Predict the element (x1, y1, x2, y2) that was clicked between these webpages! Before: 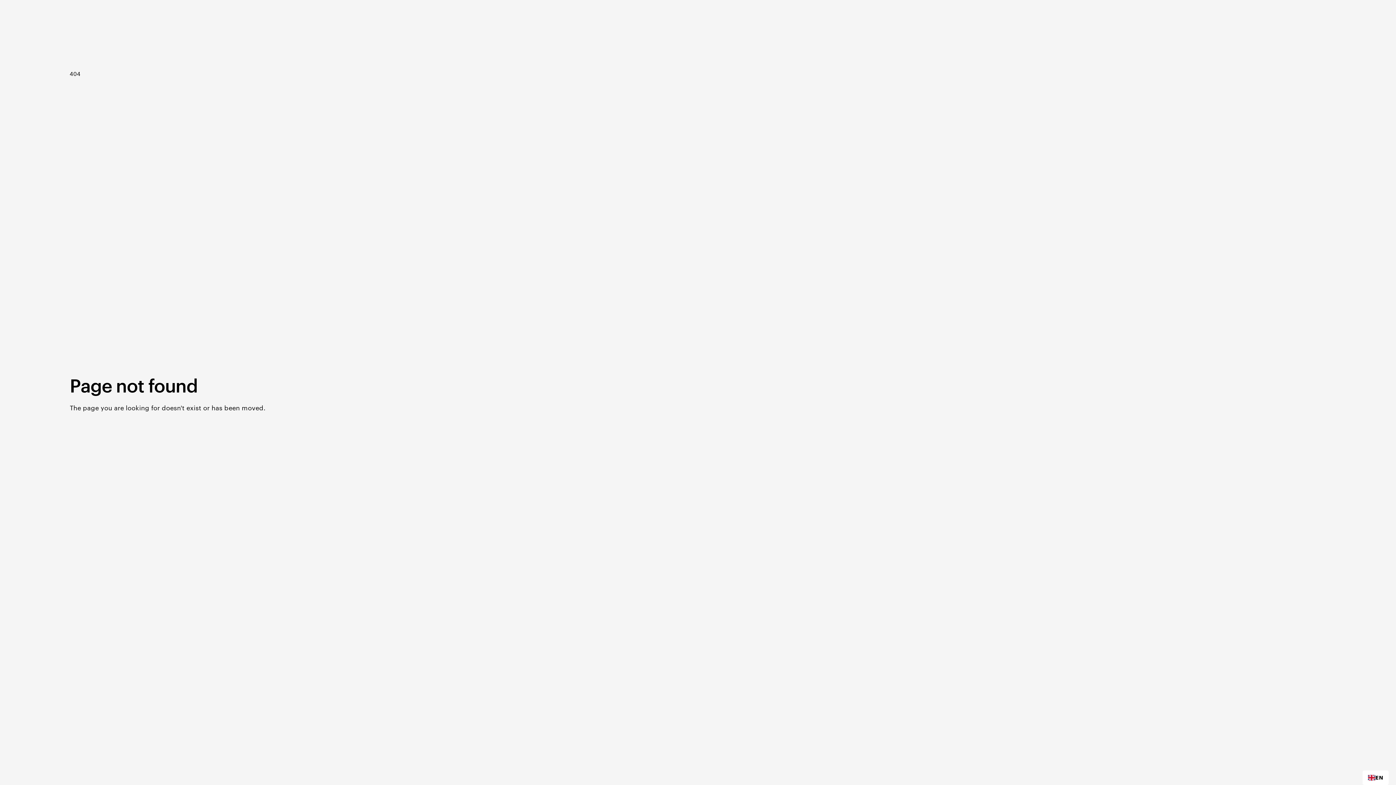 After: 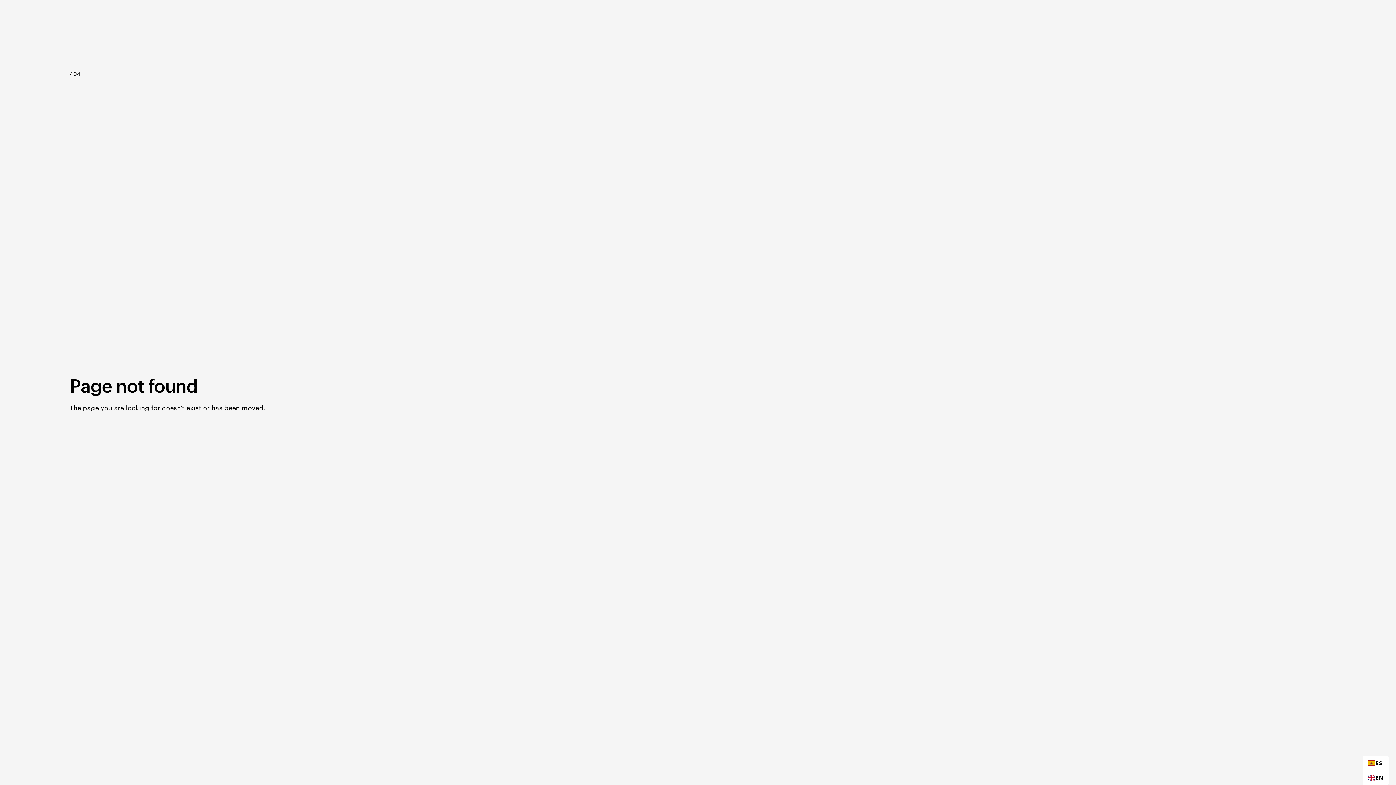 Action: bbox: (1368, 773, 1383, 782) label: EN